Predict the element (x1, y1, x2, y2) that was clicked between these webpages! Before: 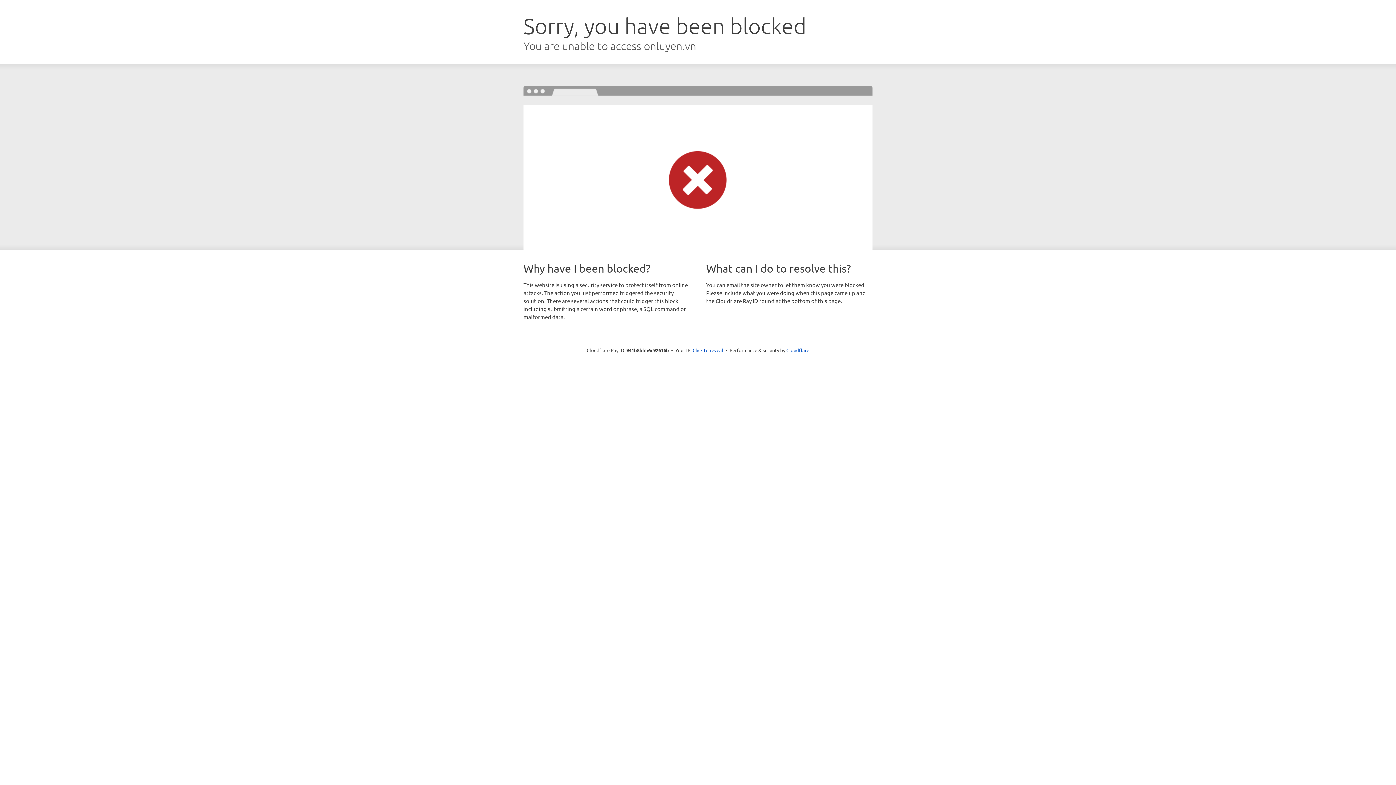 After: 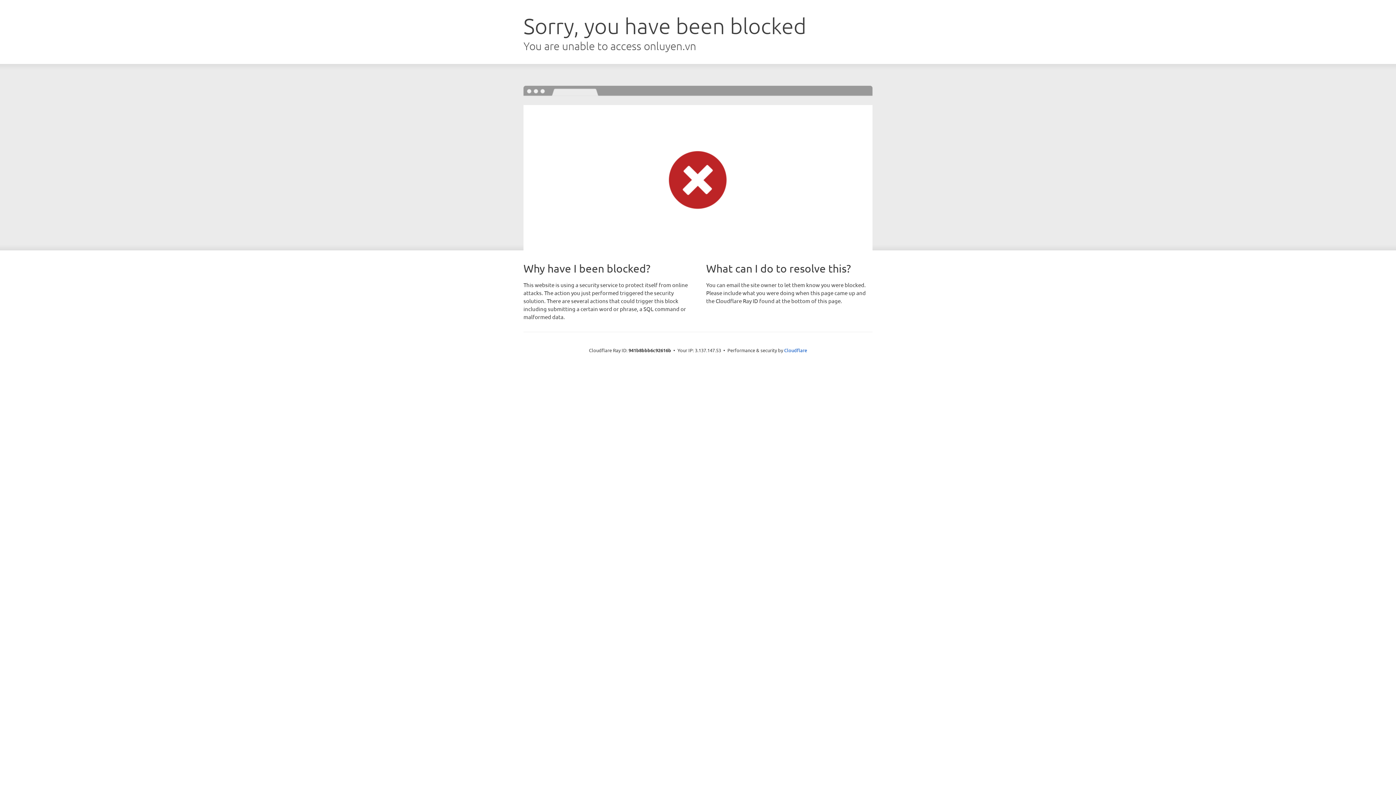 Action: bbox: (692, 346, 723, 353) label: Click to reveal